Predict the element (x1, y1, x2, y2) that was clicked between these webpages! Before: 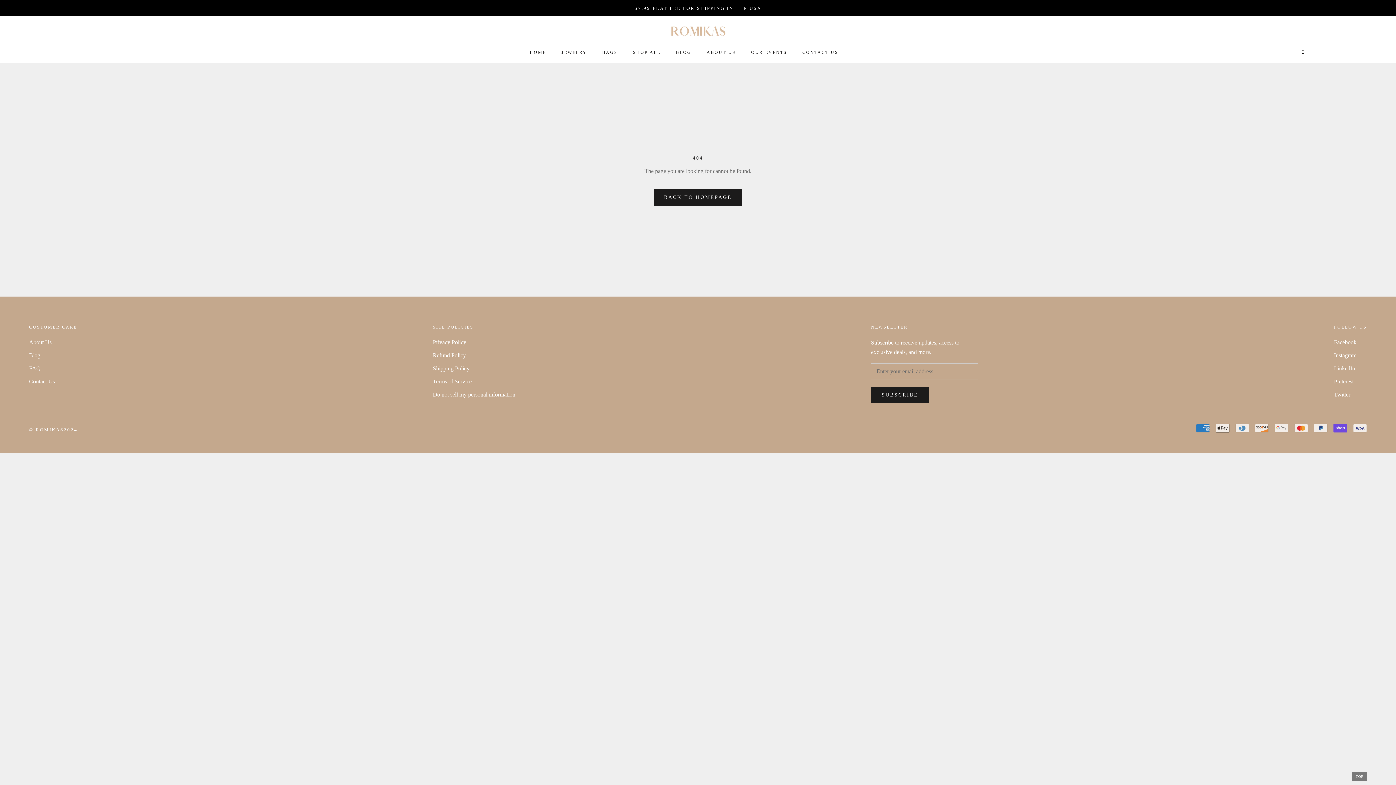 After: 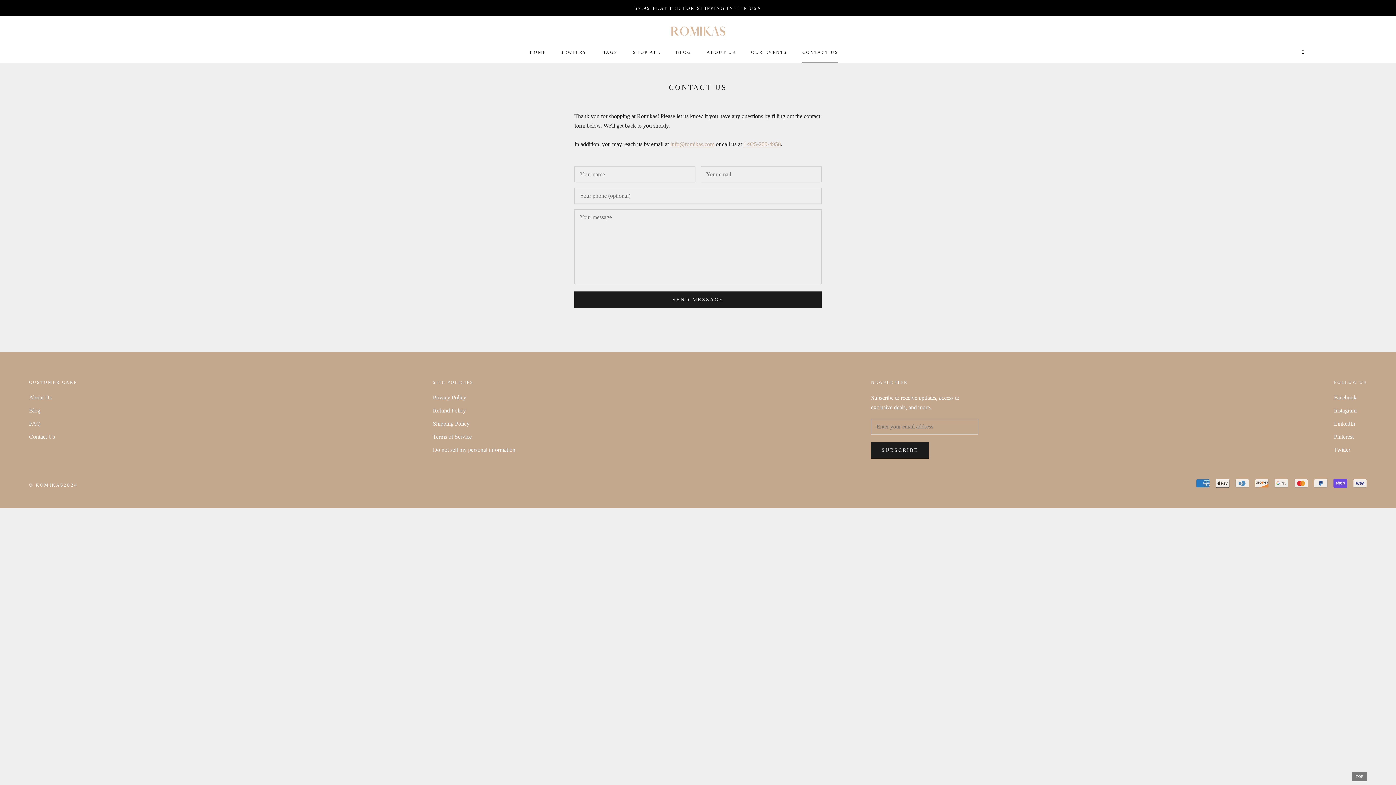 Action: label: Contact Us bbox: (29, 377, 77, 386)